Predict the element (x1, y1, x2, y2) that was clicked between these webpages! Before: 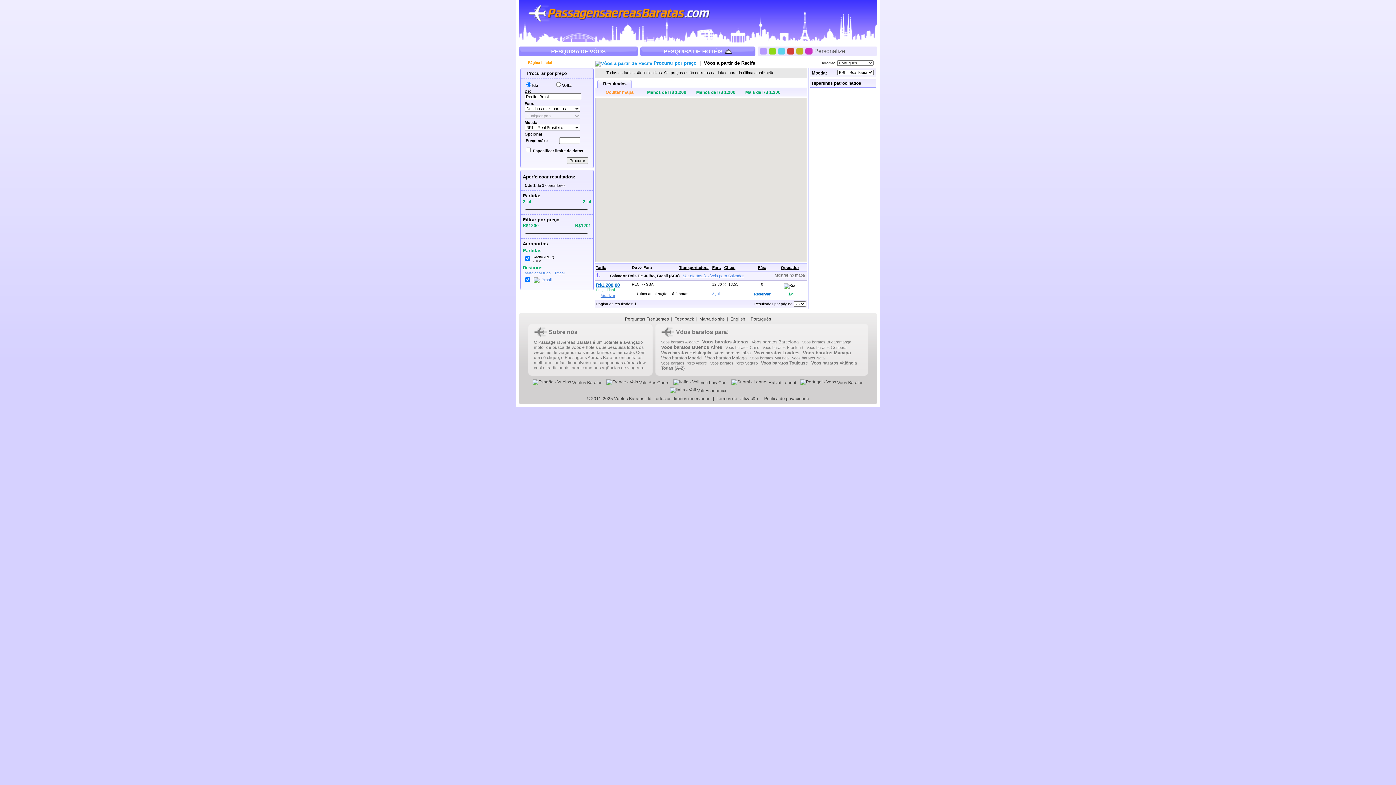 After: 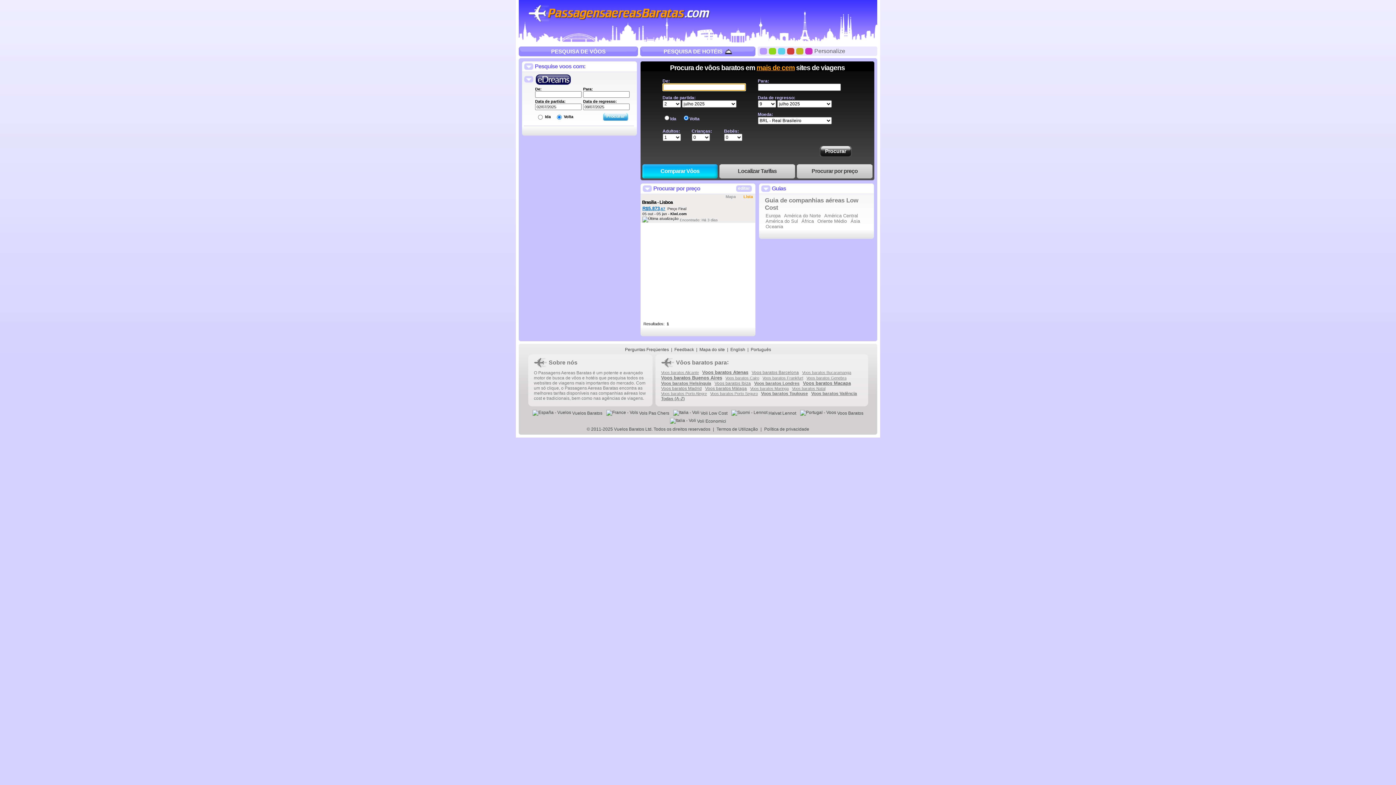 Action: label: Português bbox: (750, 316, 771, 321)